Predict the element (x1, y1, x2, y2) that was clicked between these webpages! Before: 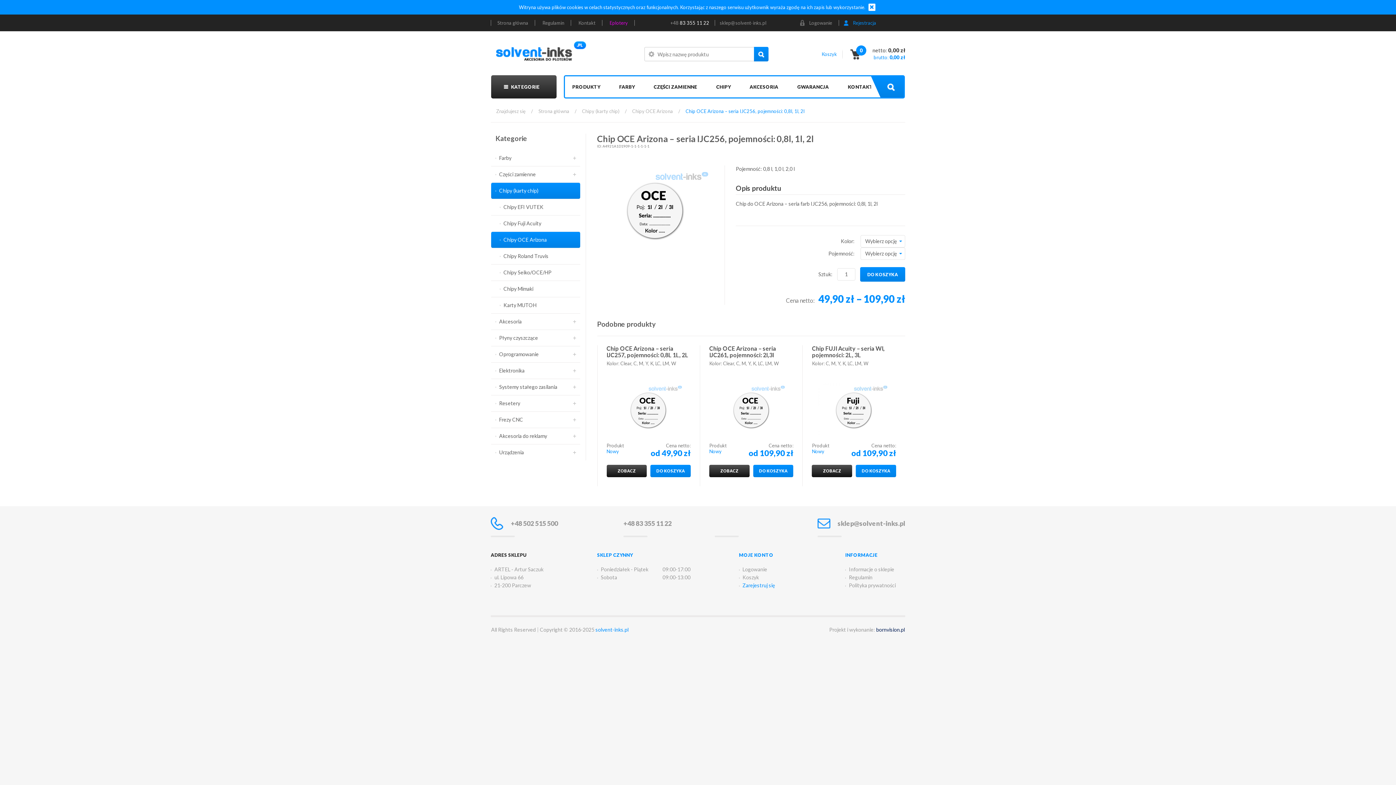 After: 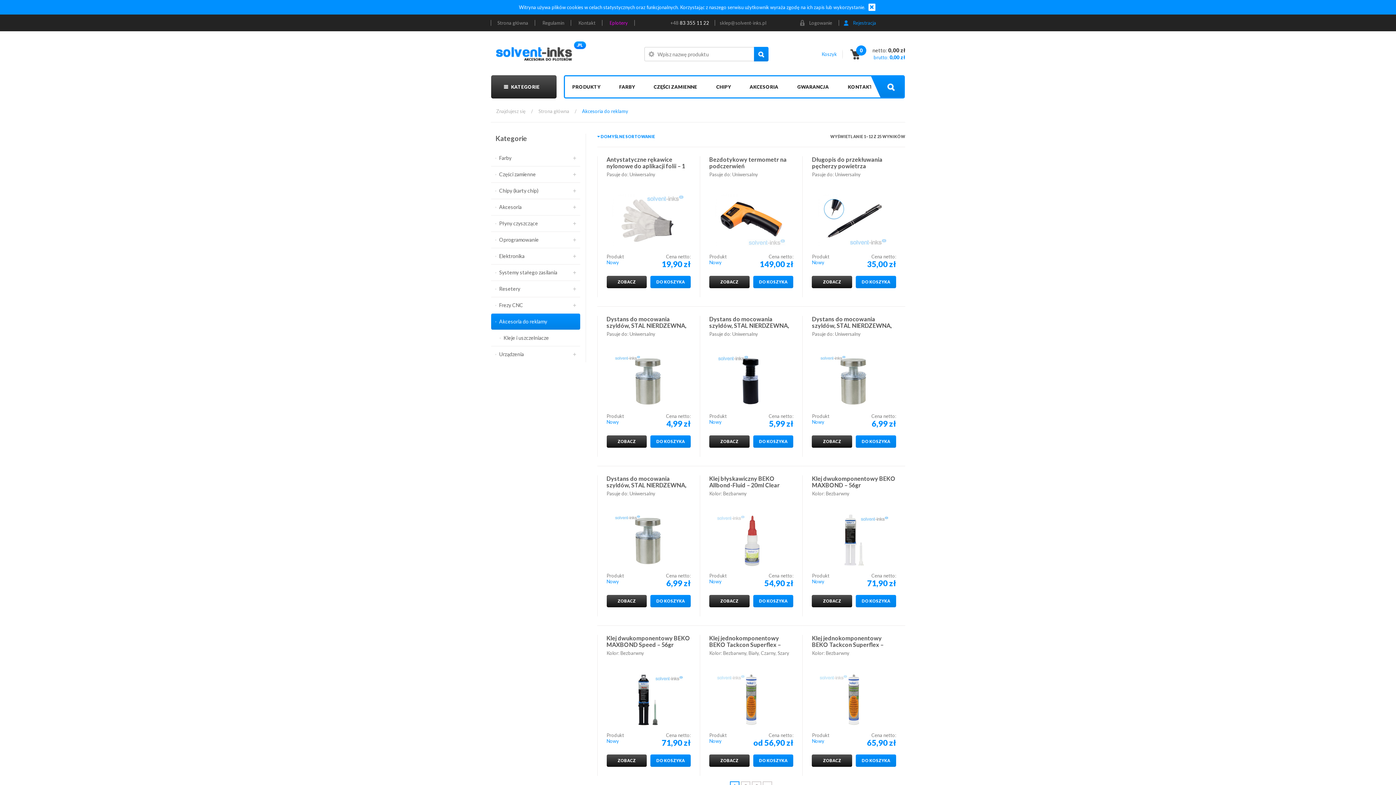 Action: label: Akcesoria do reklamy bbox: (491, 428, 580, 444)